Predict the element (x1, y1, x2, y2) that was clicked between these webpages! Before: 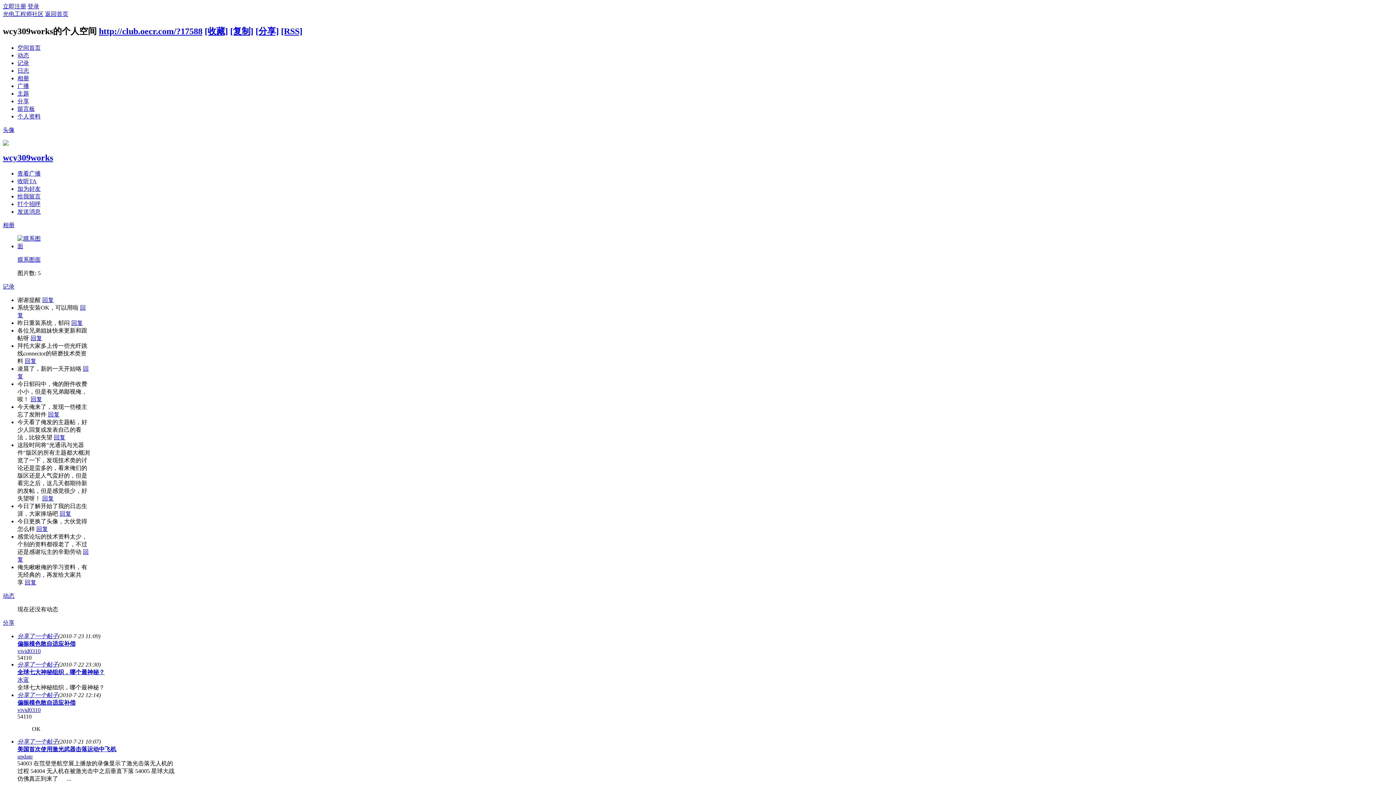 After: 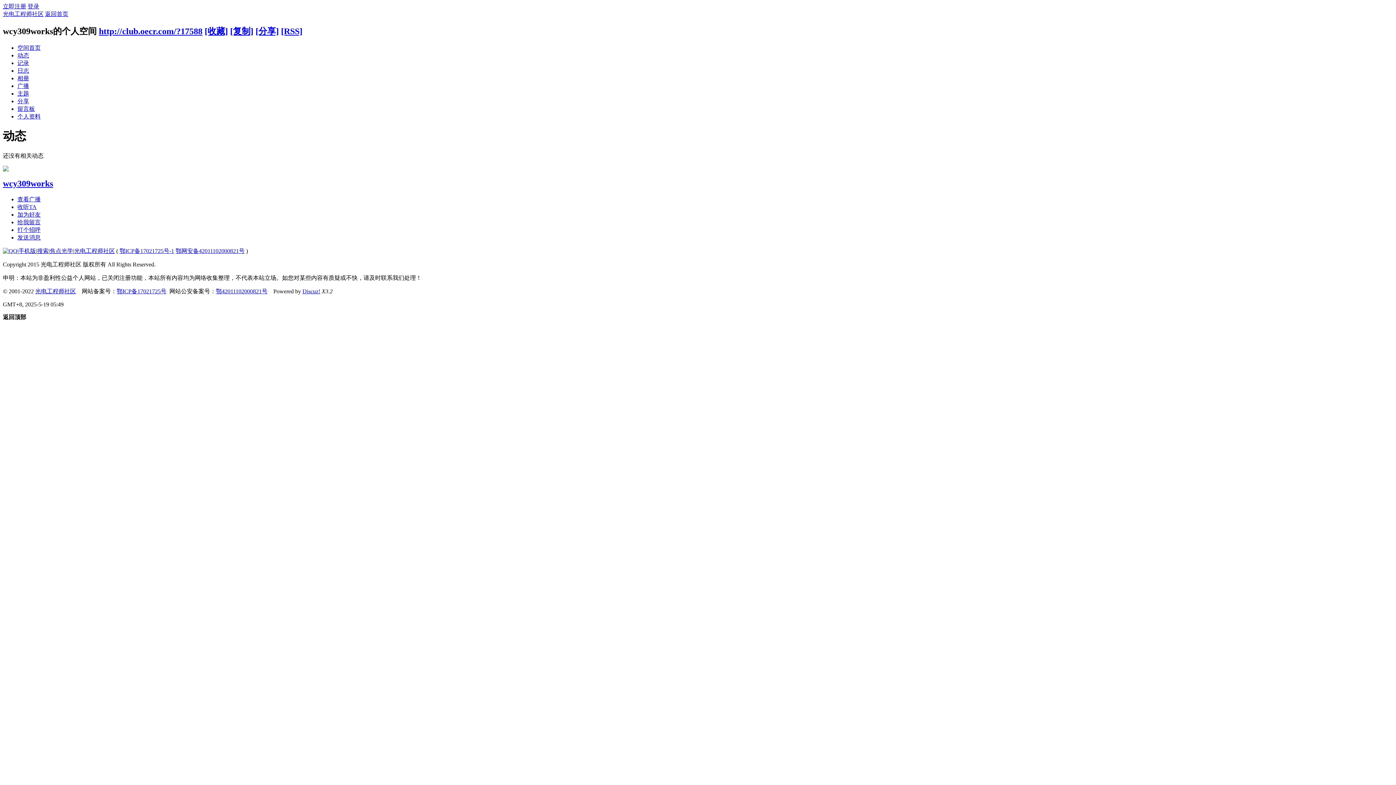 Action: bbox: (17, 52, 29, 58) label: 动态